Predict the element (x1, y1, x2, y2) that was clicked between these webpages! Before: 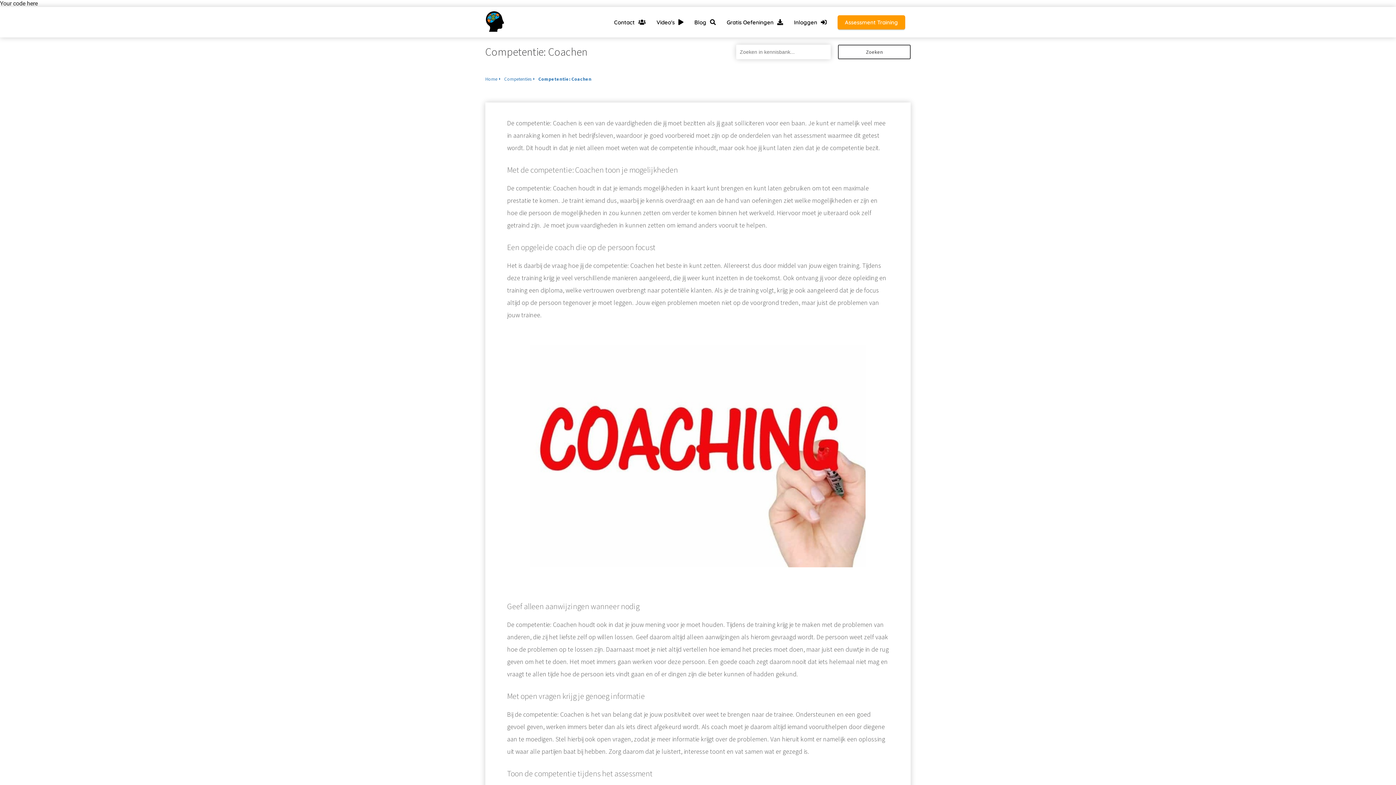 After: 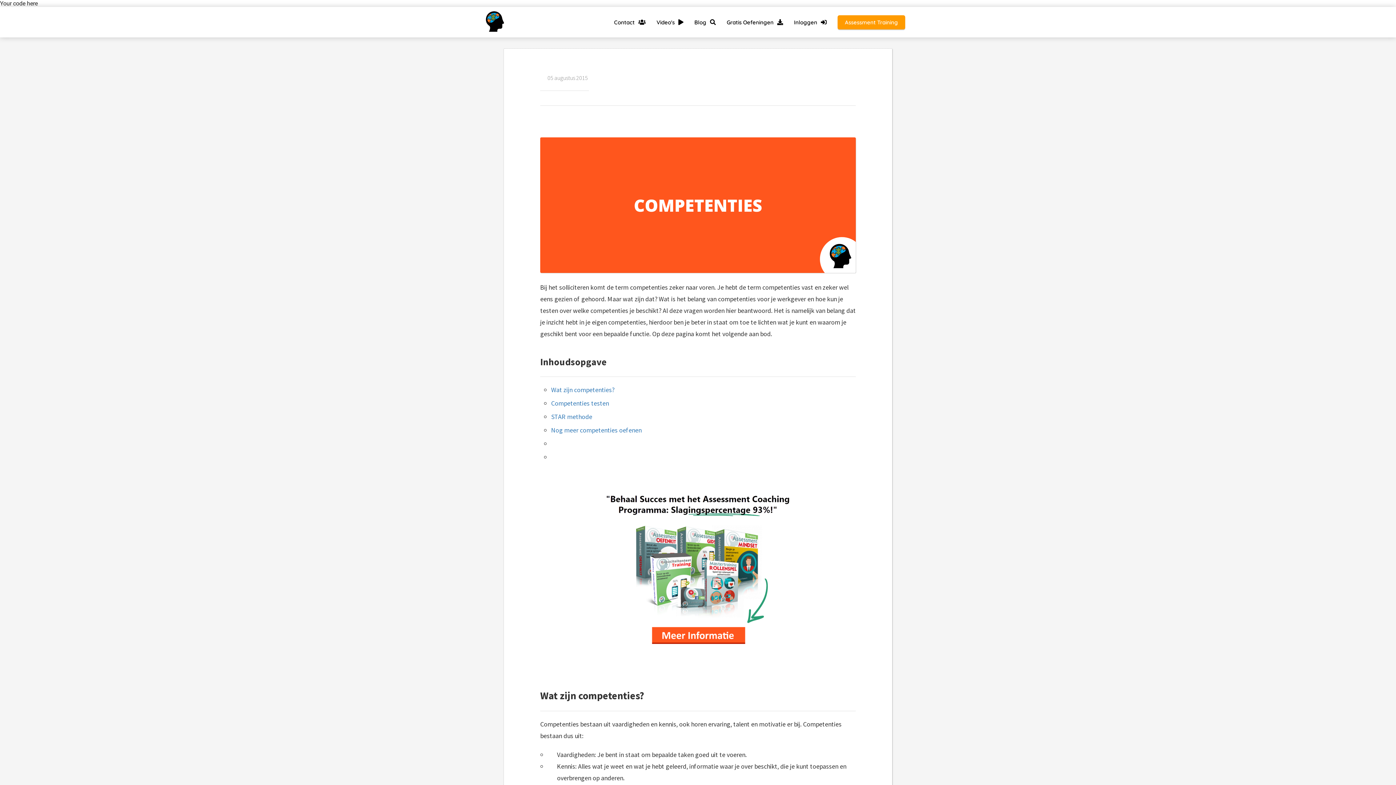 Action: bbox: (504, 73, 534, 84) label: Competenties